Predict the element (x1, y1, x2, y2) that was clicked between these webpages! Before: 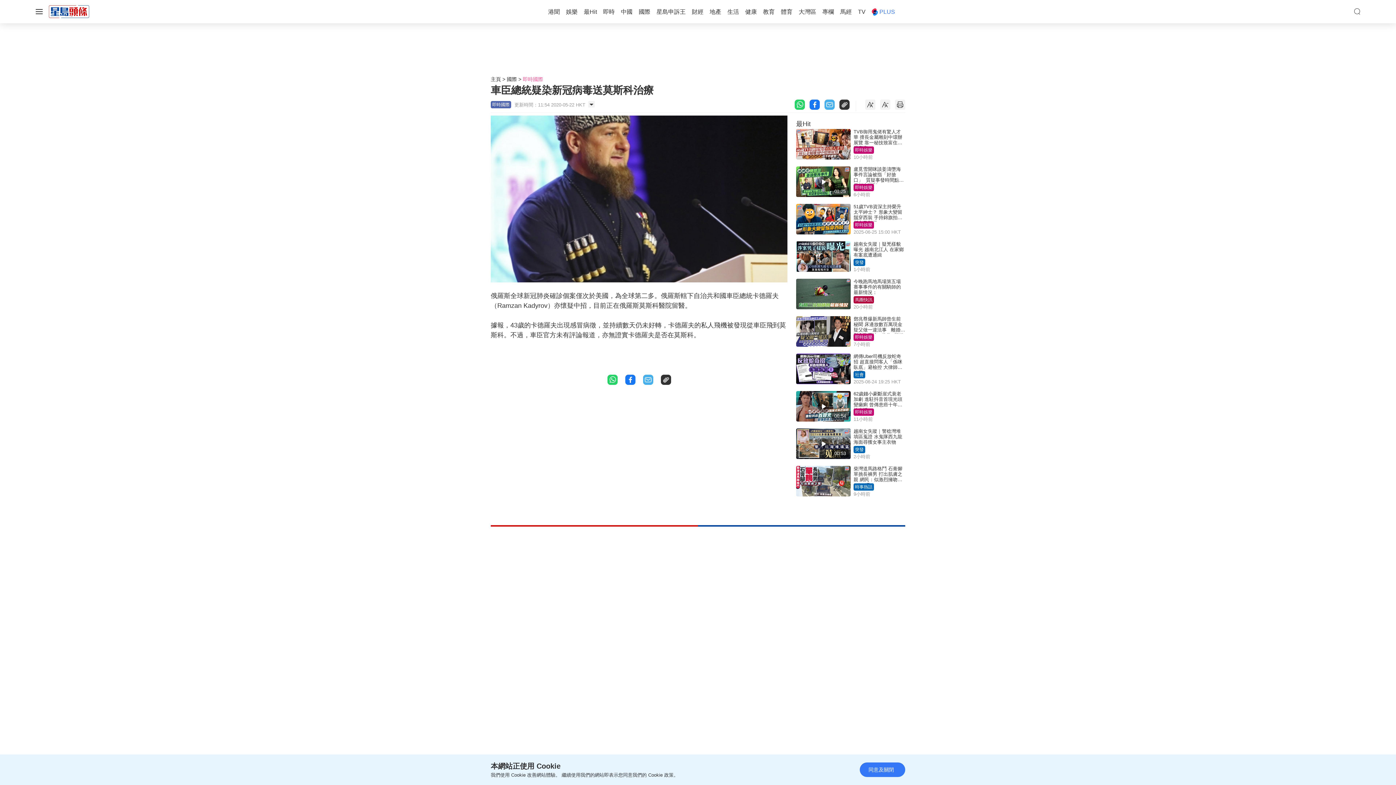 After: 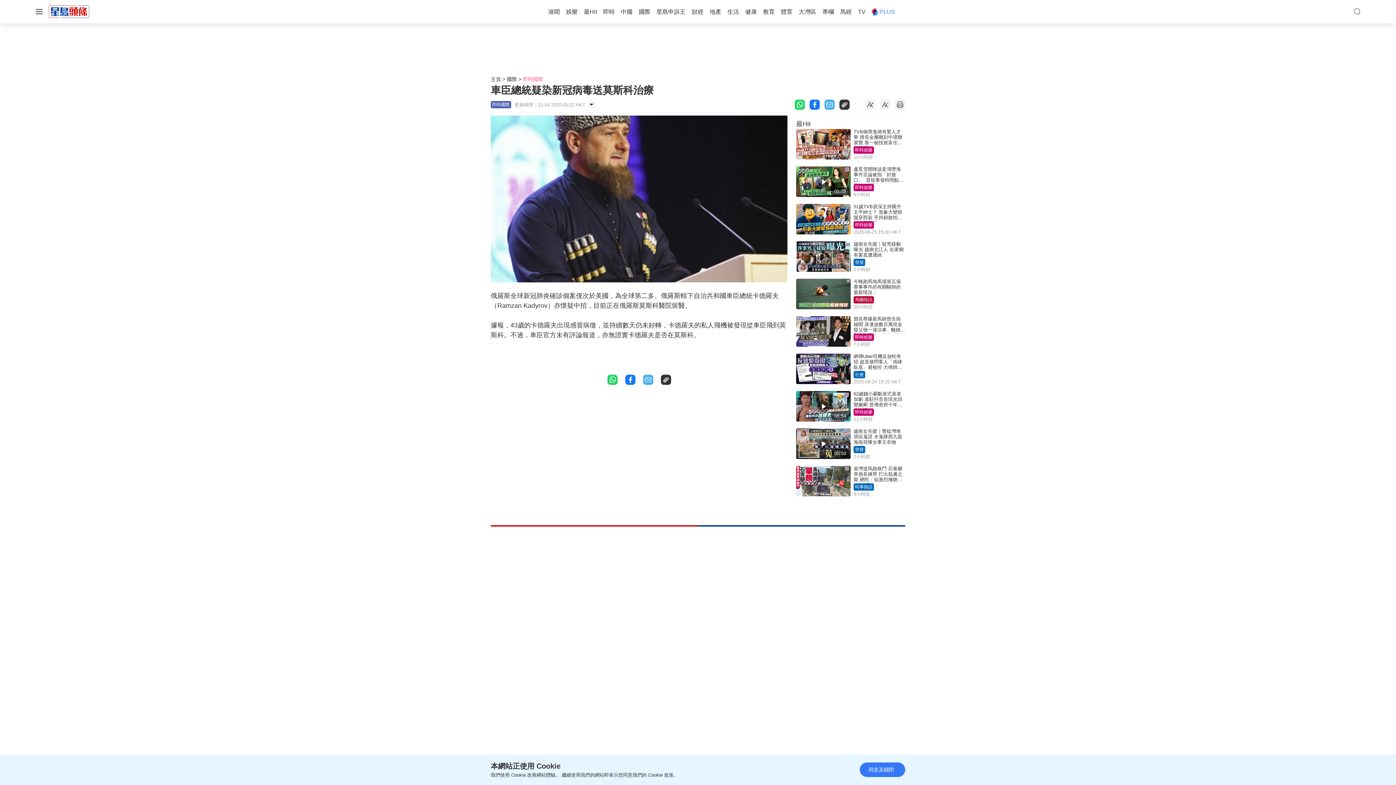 Action: bbox: (809, 68, 820, 75)